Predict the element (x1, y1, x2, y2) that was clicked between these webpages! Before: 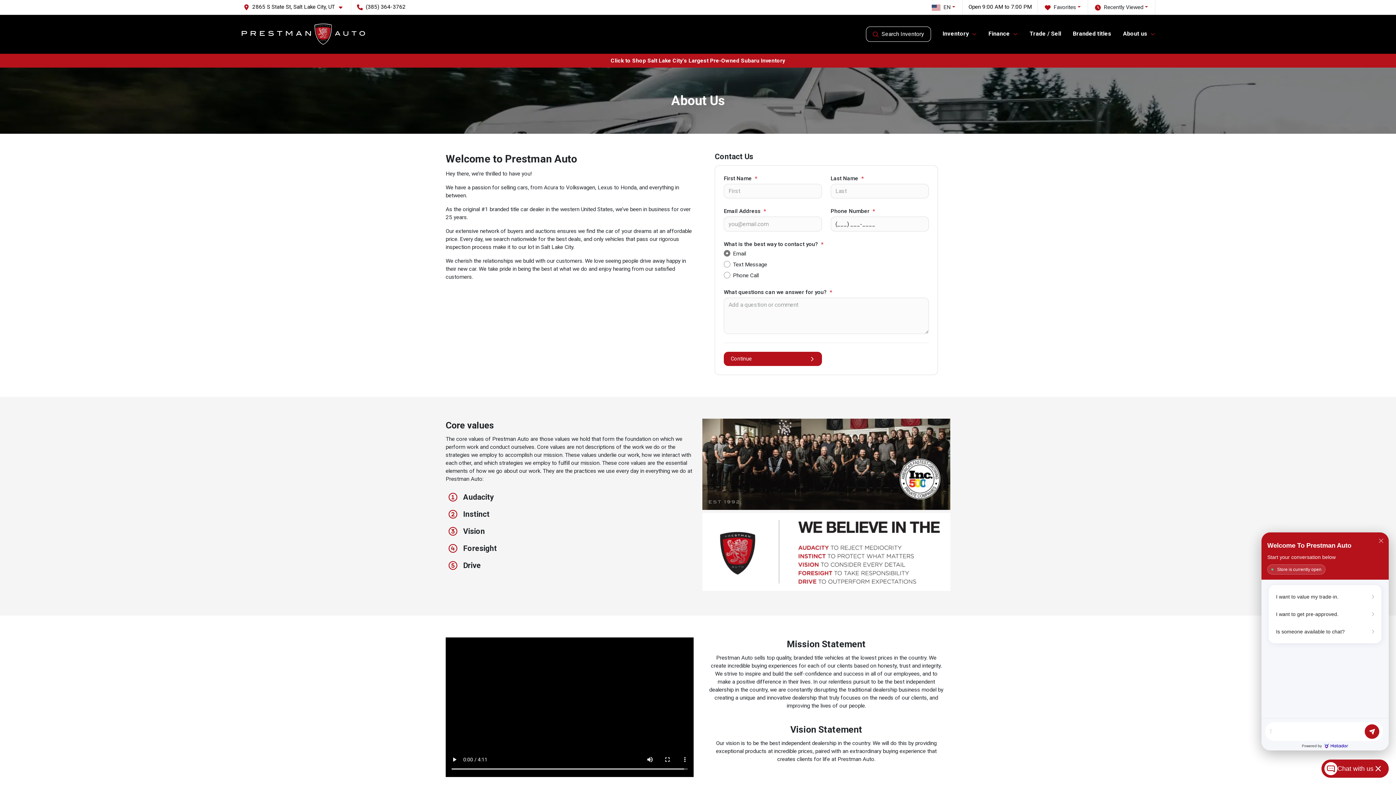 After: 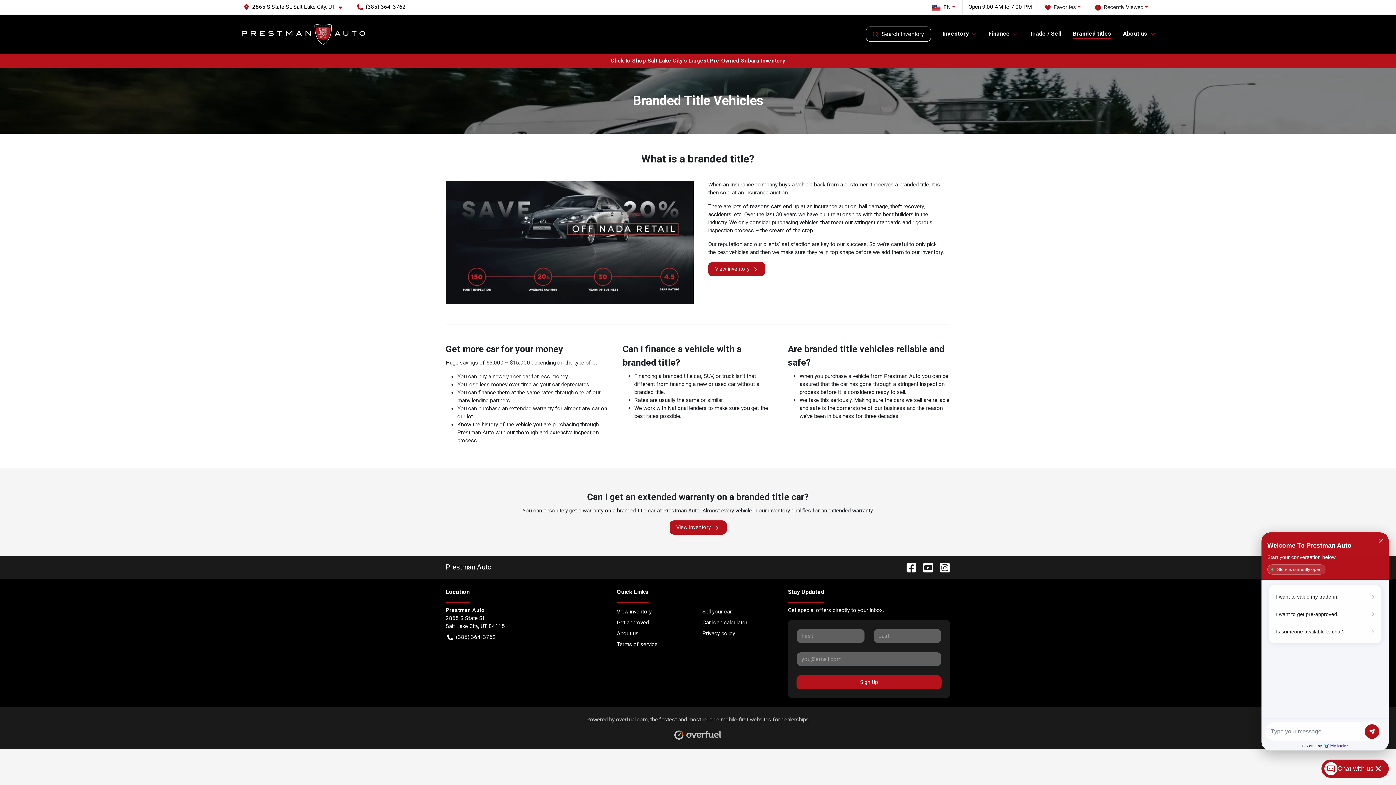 Action: label: Branded titles bbox: (1073, 30, 1111, 37)